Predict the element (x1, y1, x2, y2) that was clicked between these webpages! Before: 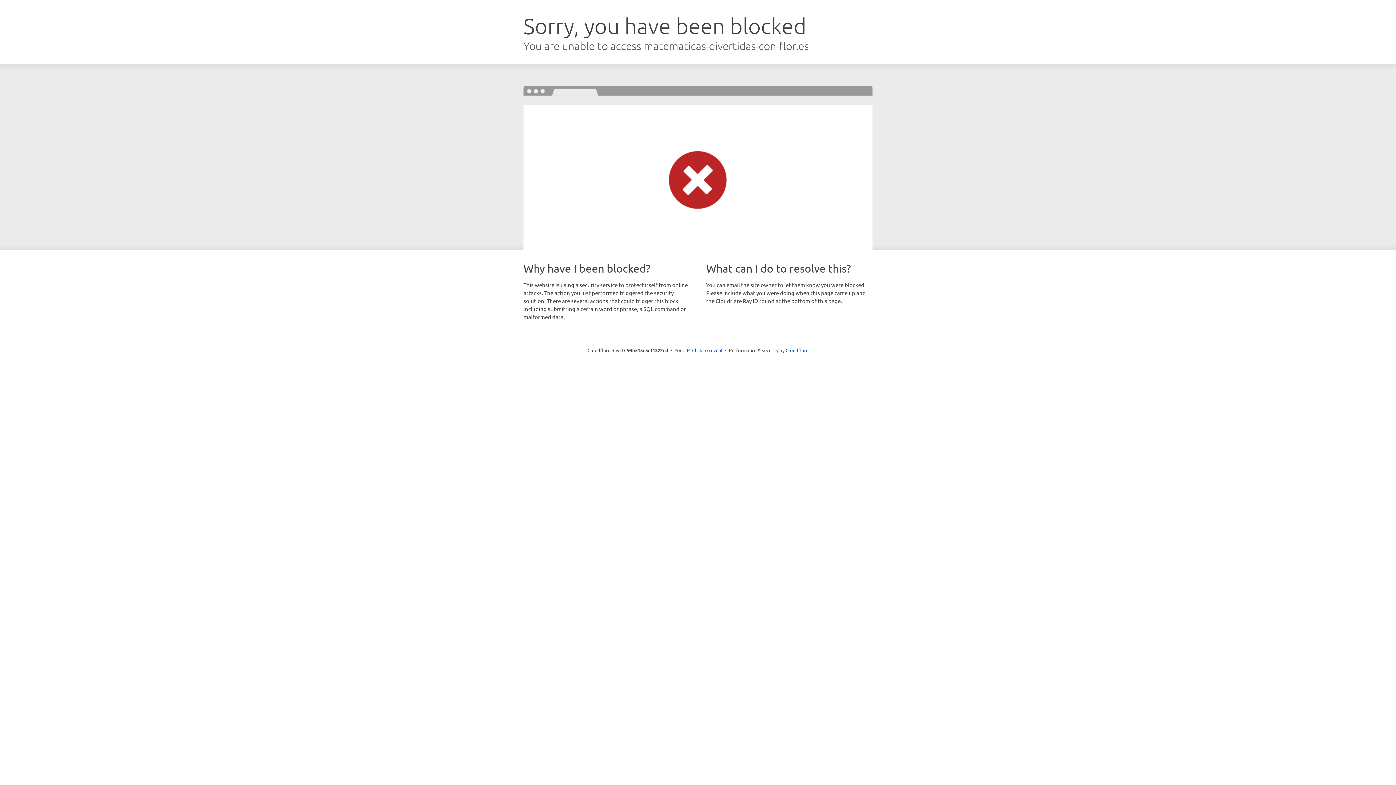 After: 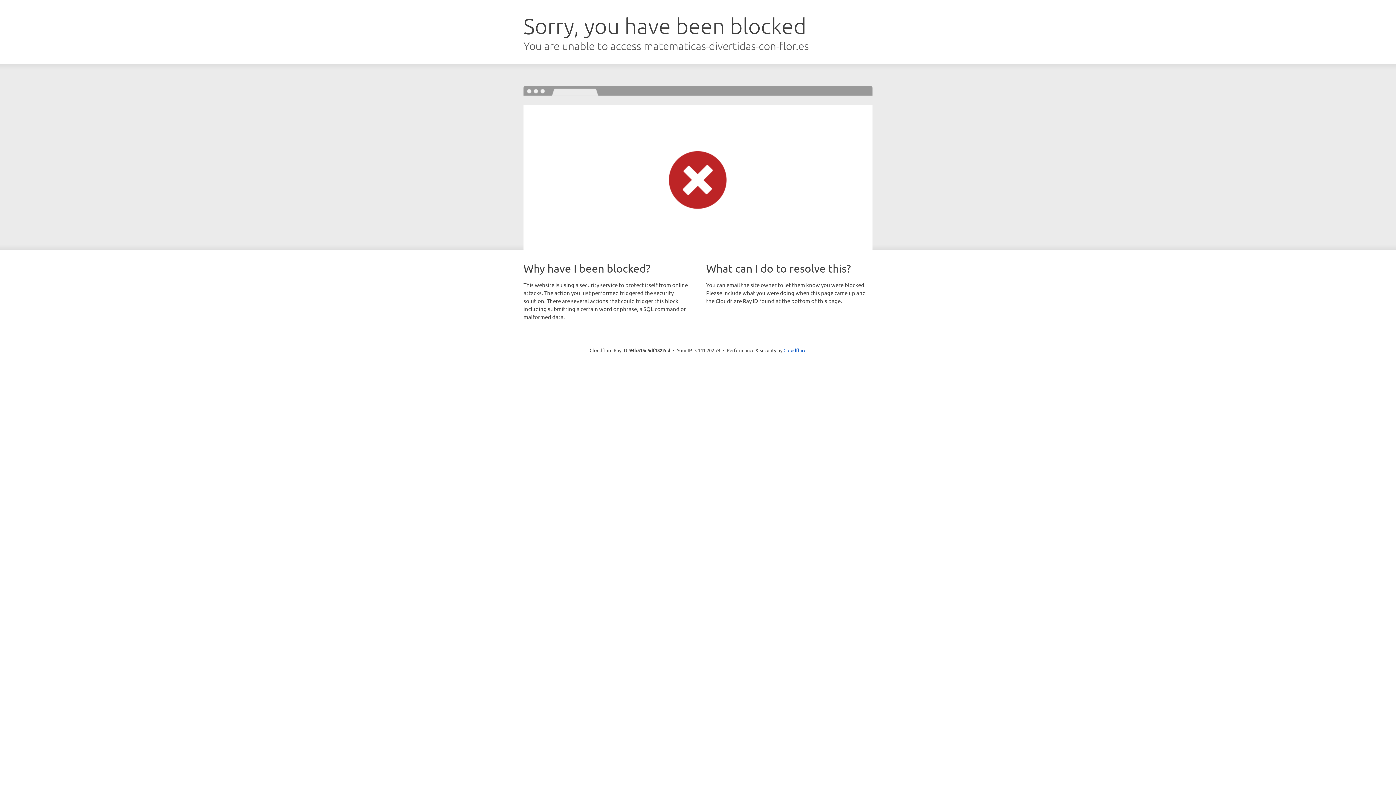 Action: bbox: (692, 346, 722, 353) label: Click to reveal